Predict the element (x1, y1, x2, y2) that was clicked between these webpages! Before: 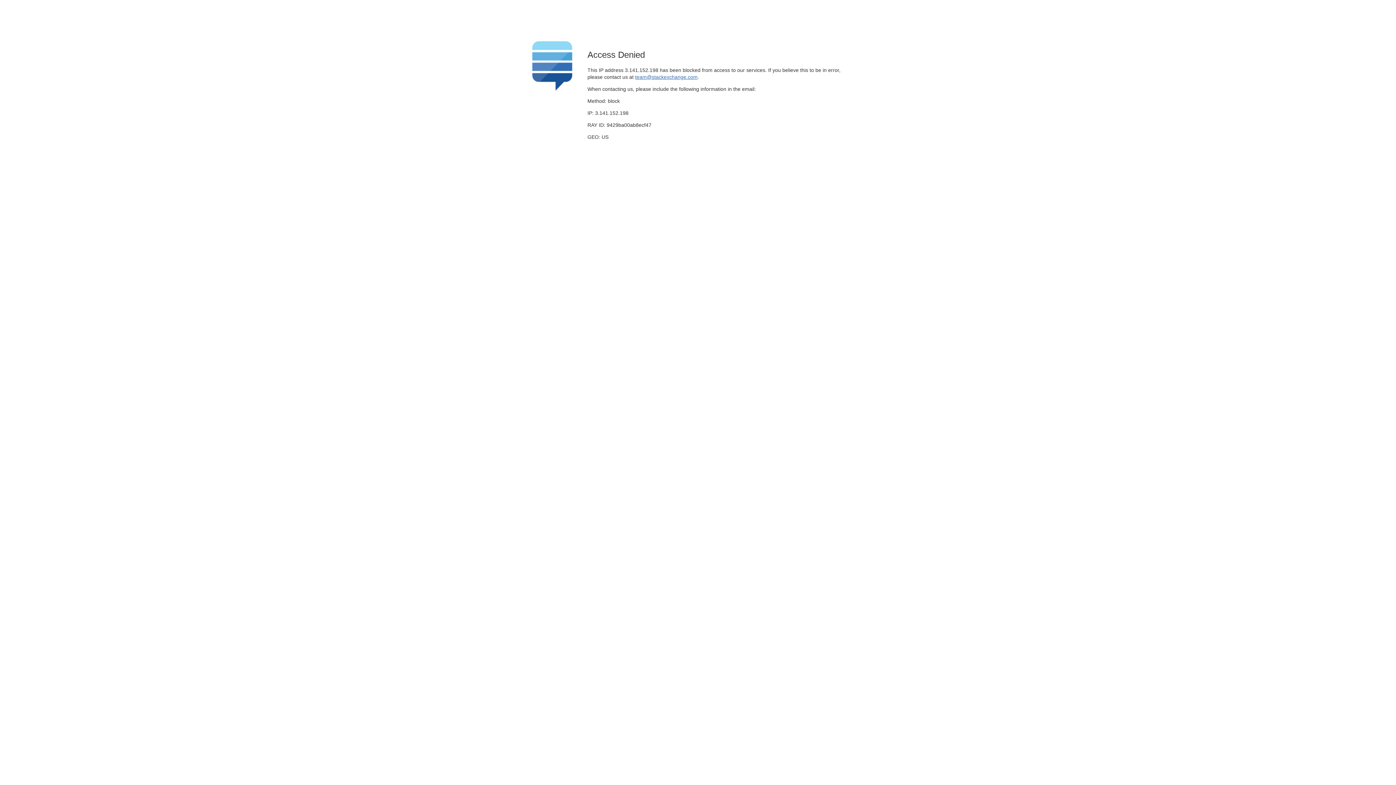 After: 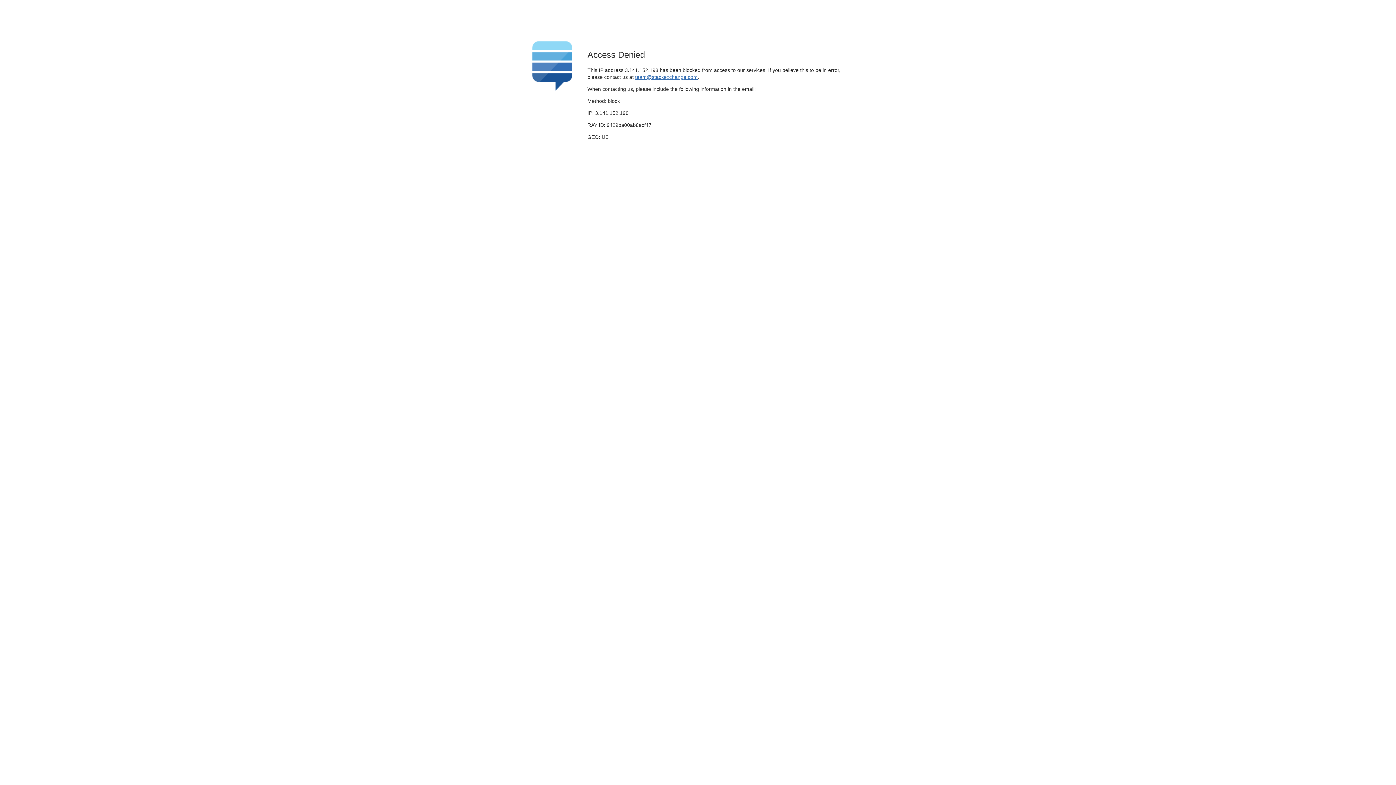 Action: bbox: (635, 74, 697, 79) label: team@stackexchange.com